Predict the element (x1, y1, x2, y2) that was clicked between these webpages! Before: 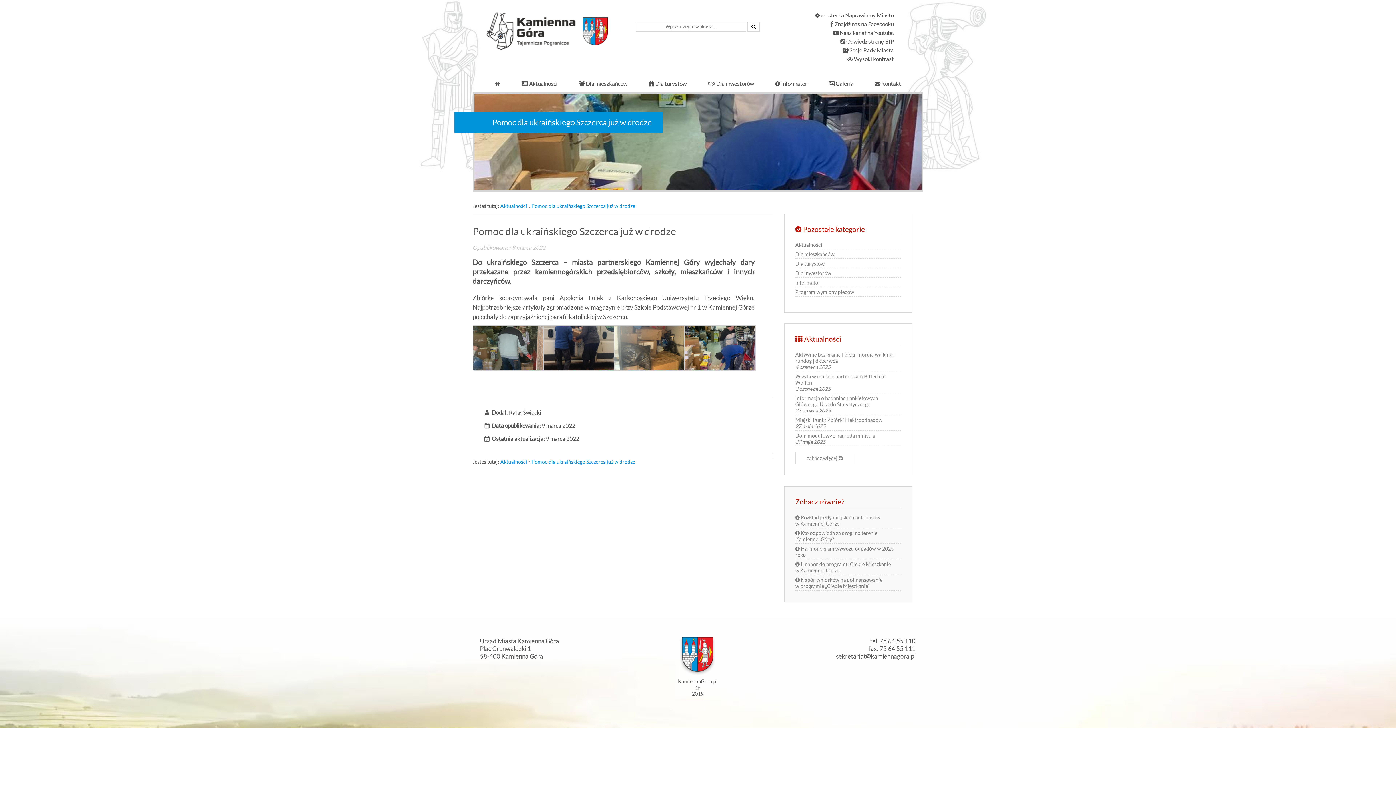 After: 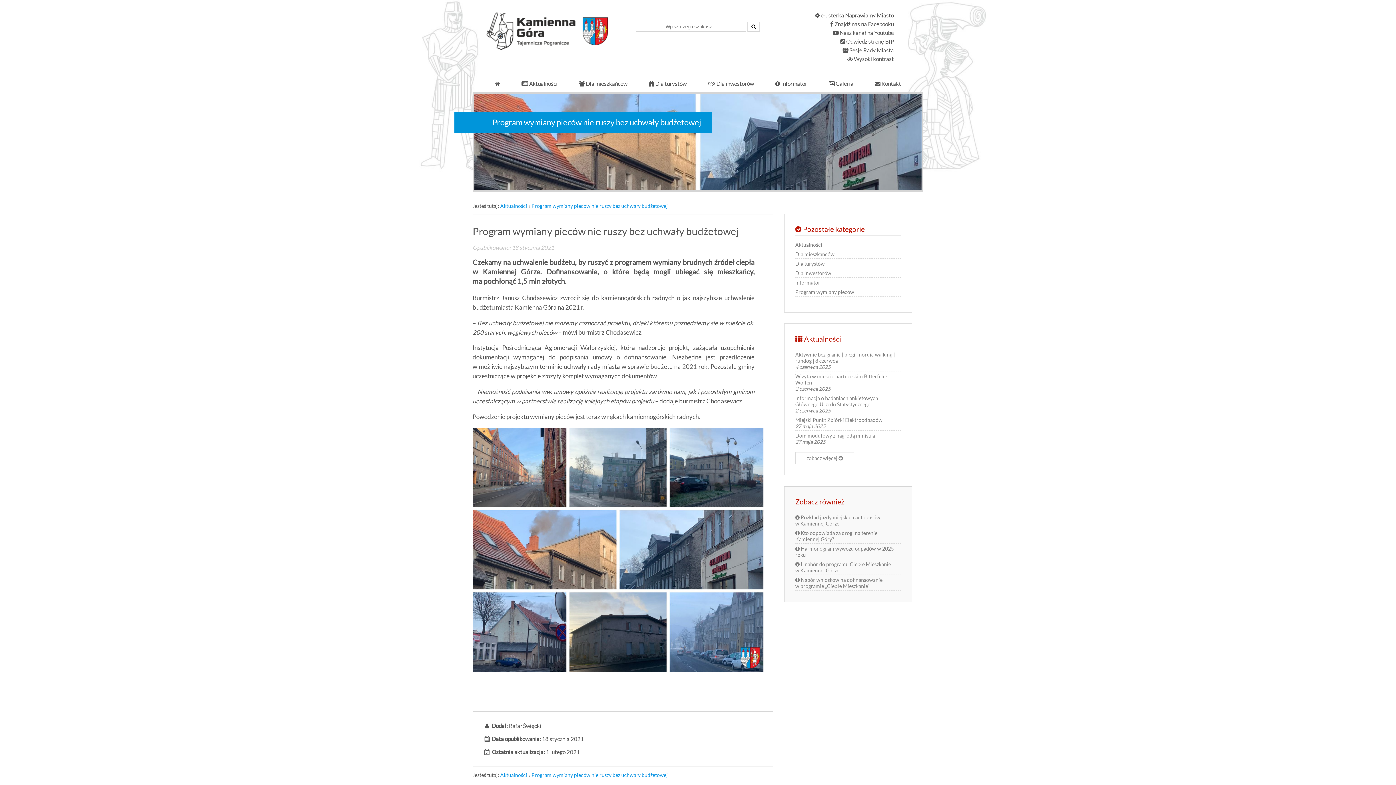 Action: label: Program wymiany pieców bbox: (795, 288, 901, 296)